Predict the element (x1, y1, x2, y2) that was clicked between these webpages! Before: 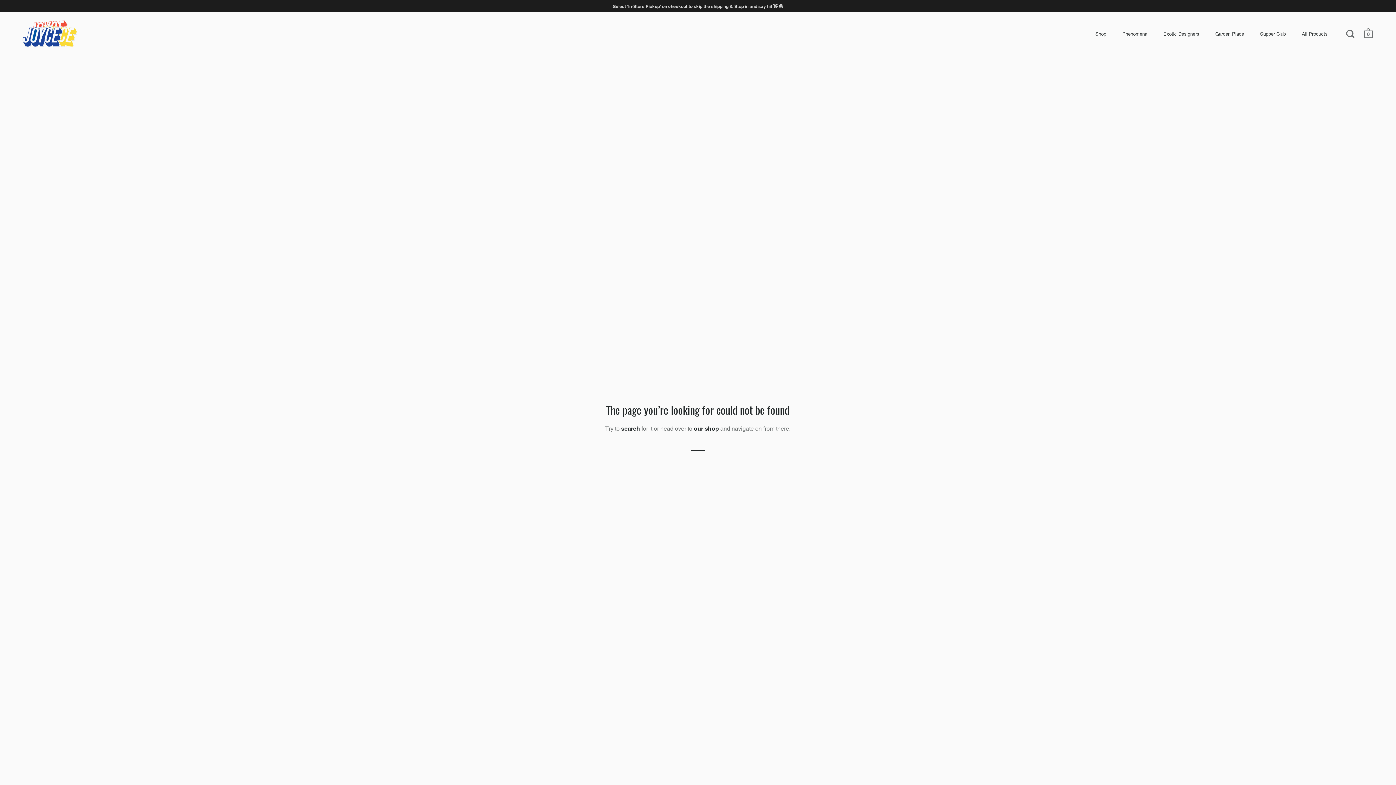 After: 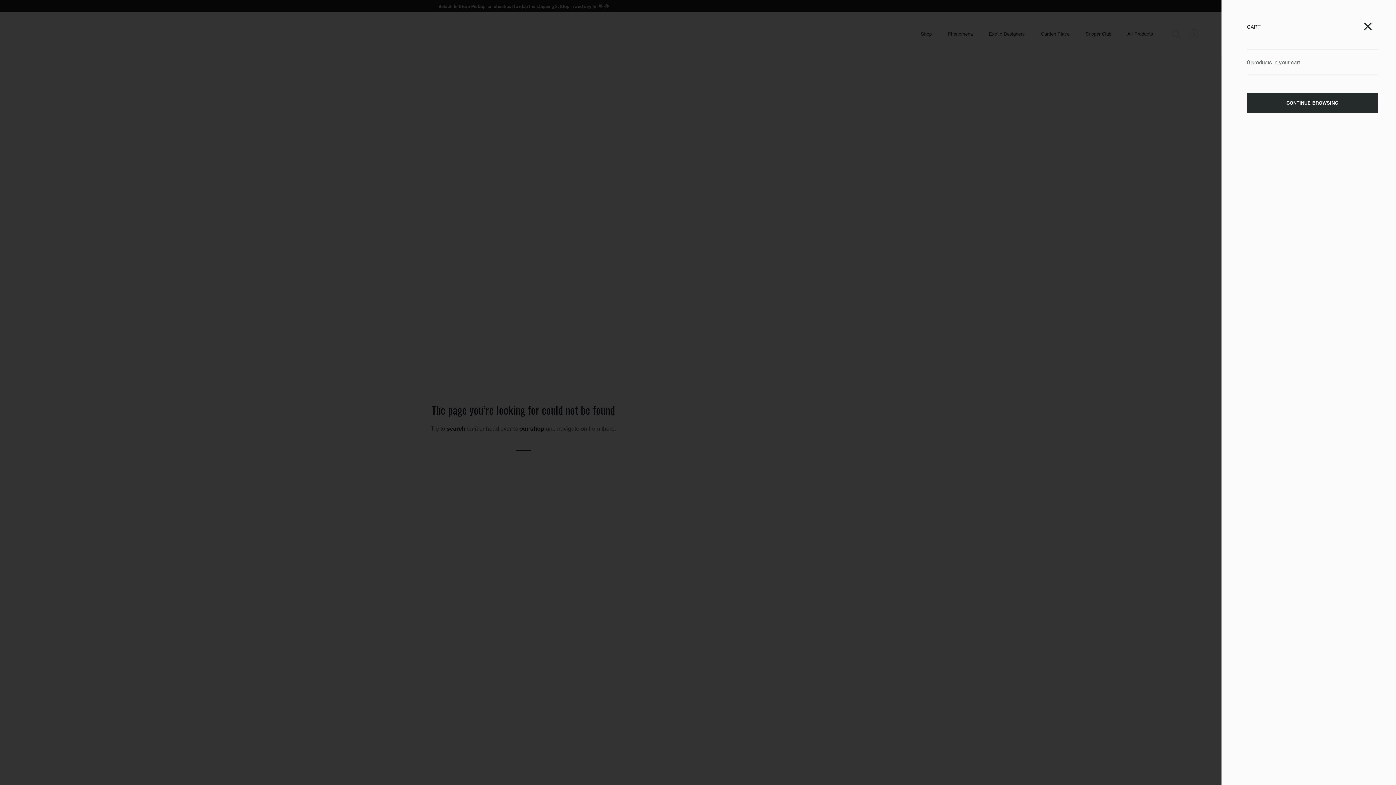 Action: label: 0 bbox: (1364, 28, 1373, 40)